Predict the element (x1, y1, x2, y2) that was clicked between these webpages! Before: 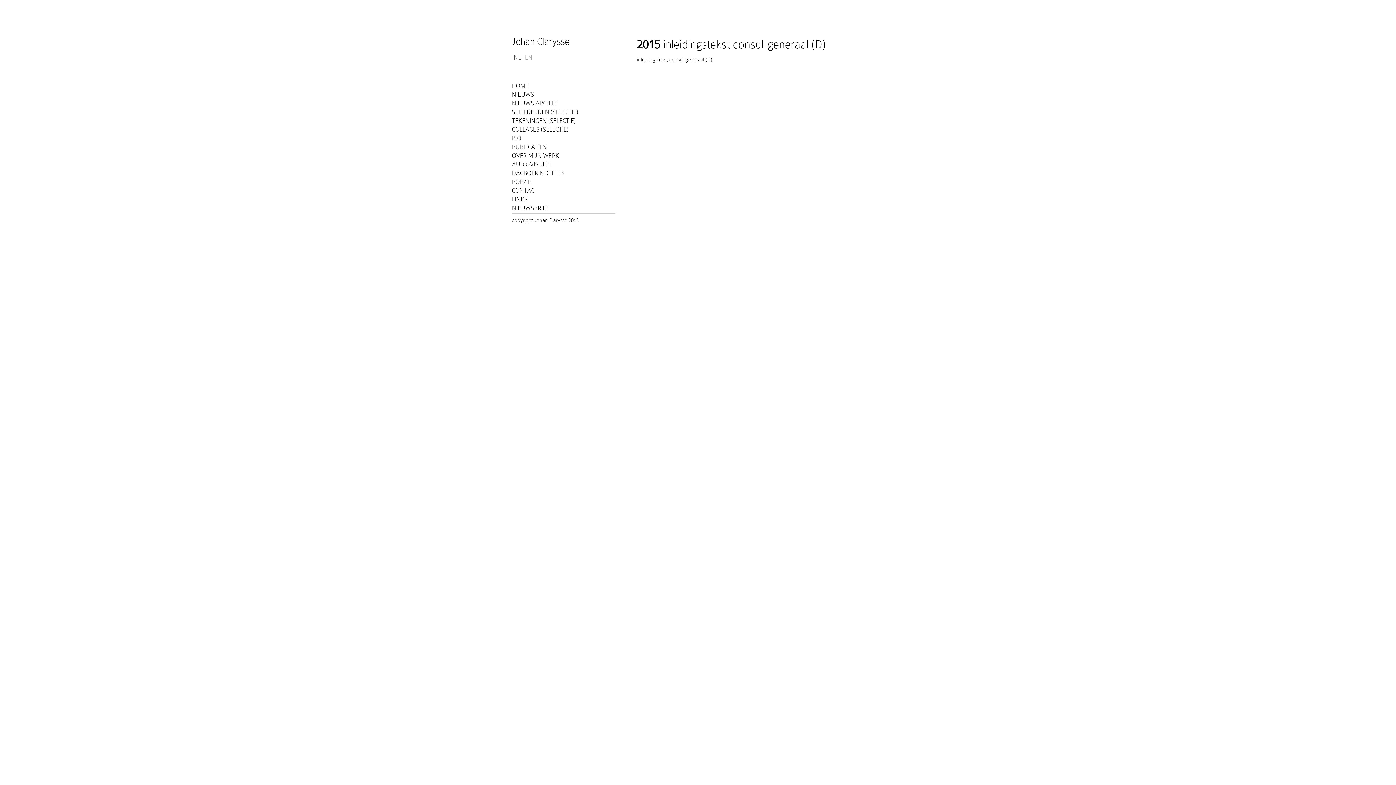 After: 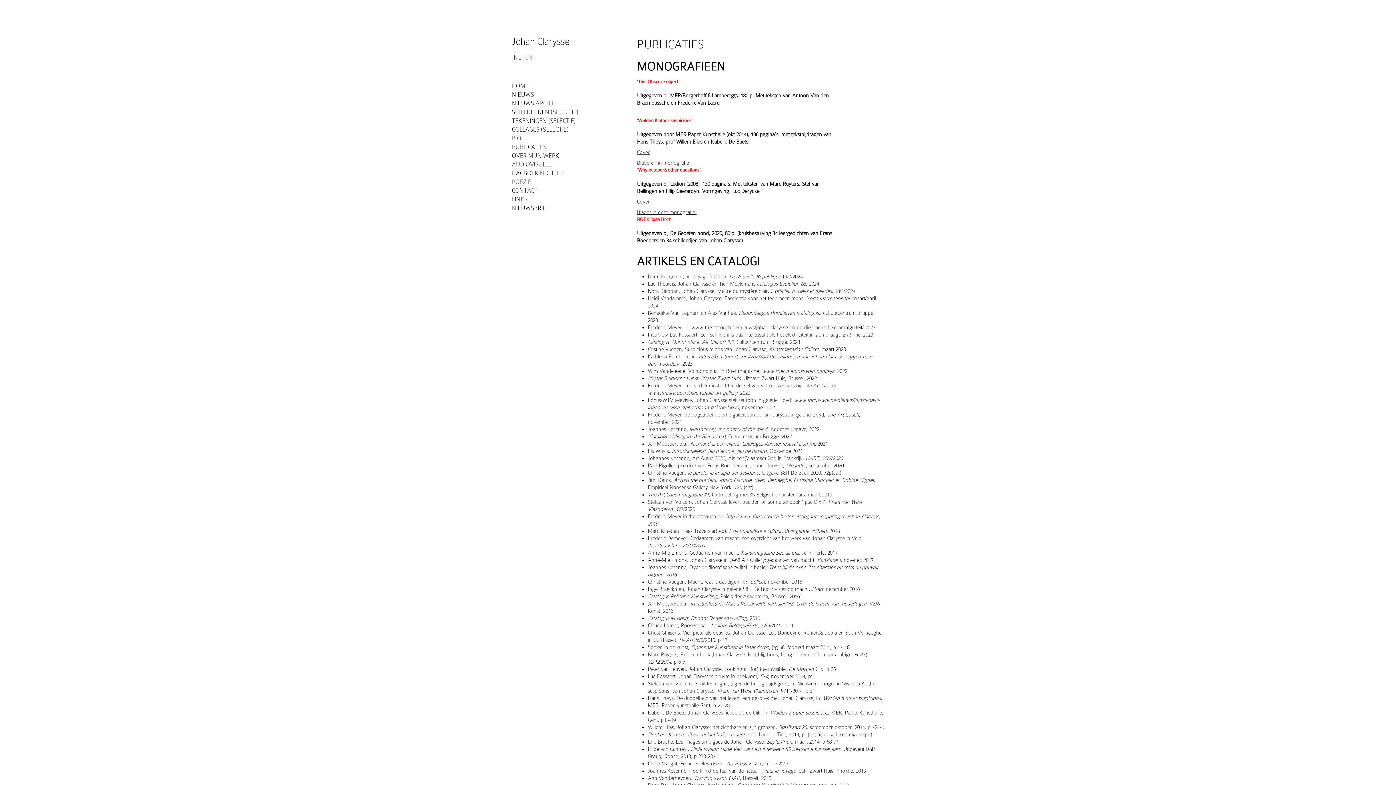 Action: label: PUBLICATIES bbox: (512, 143, 546, 150)